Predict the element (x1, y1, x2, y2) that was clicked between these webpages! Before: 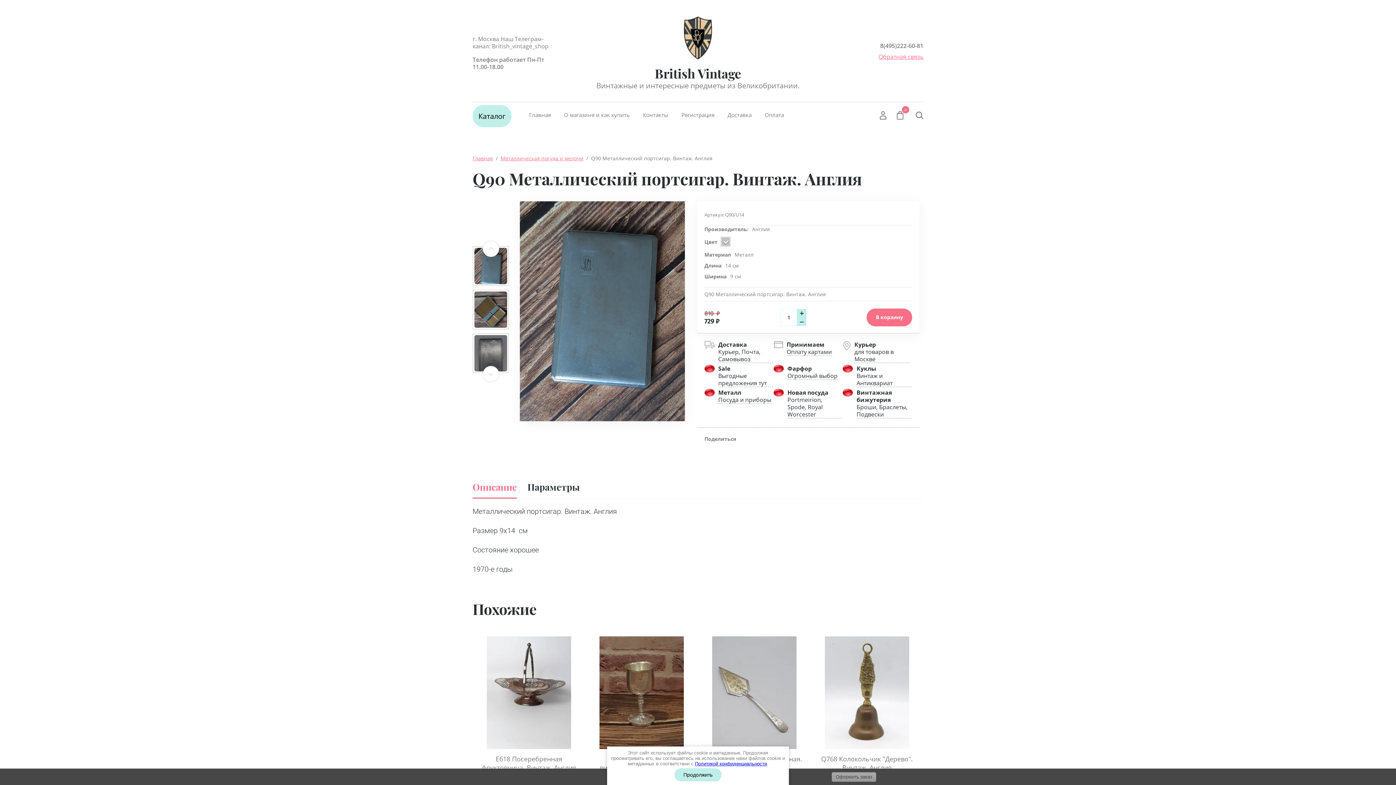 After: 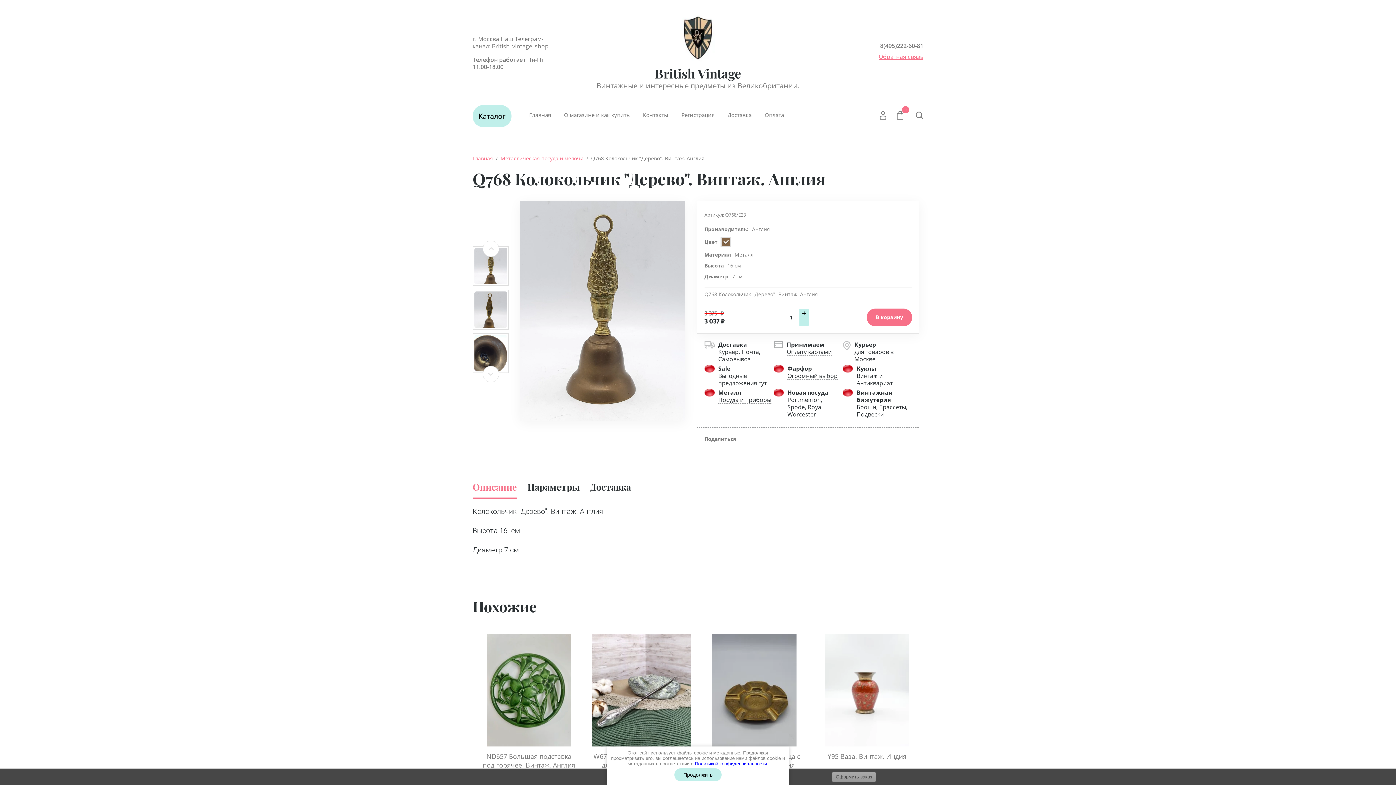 Action: label: Q768 Колокольчик "Дерево". Винтаж. Англия bbox: (818, 754, 916, 772)